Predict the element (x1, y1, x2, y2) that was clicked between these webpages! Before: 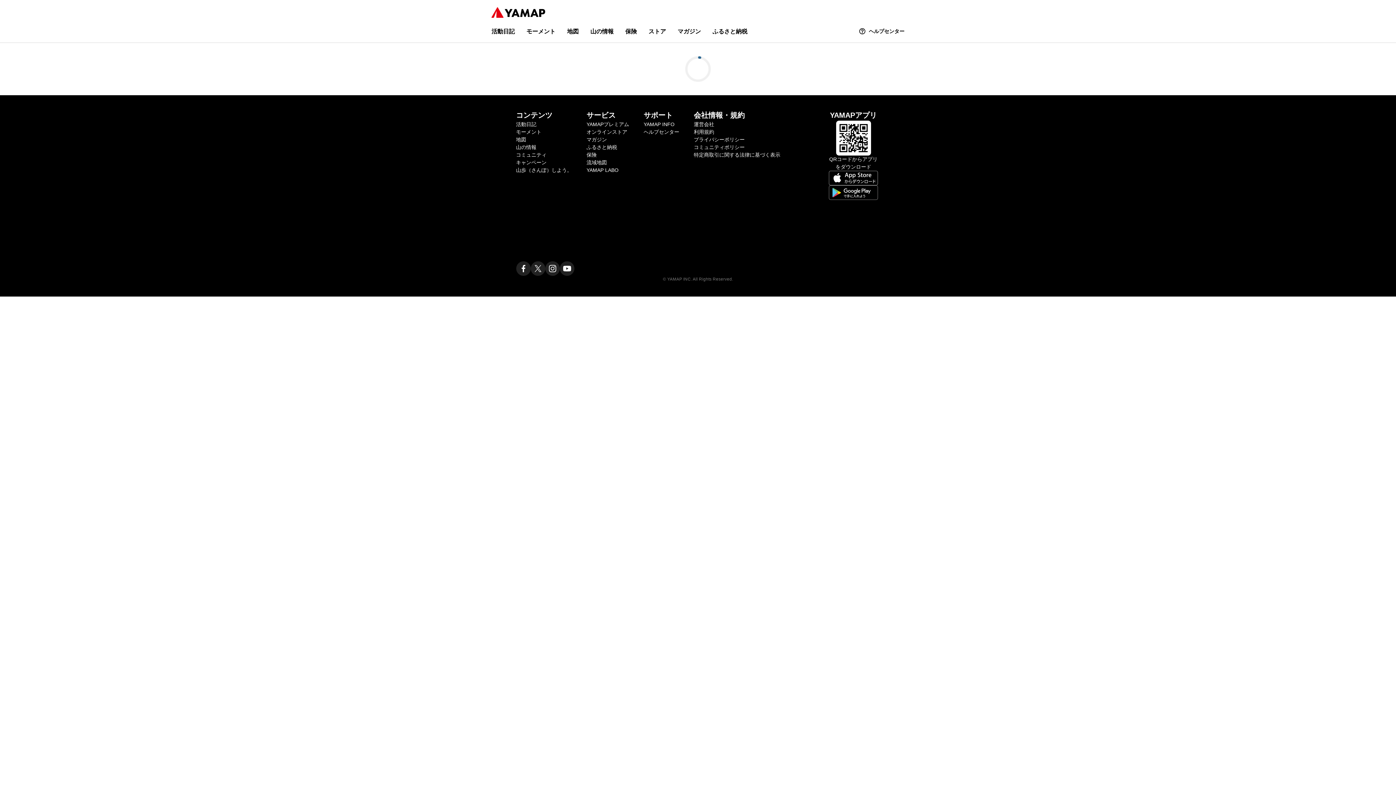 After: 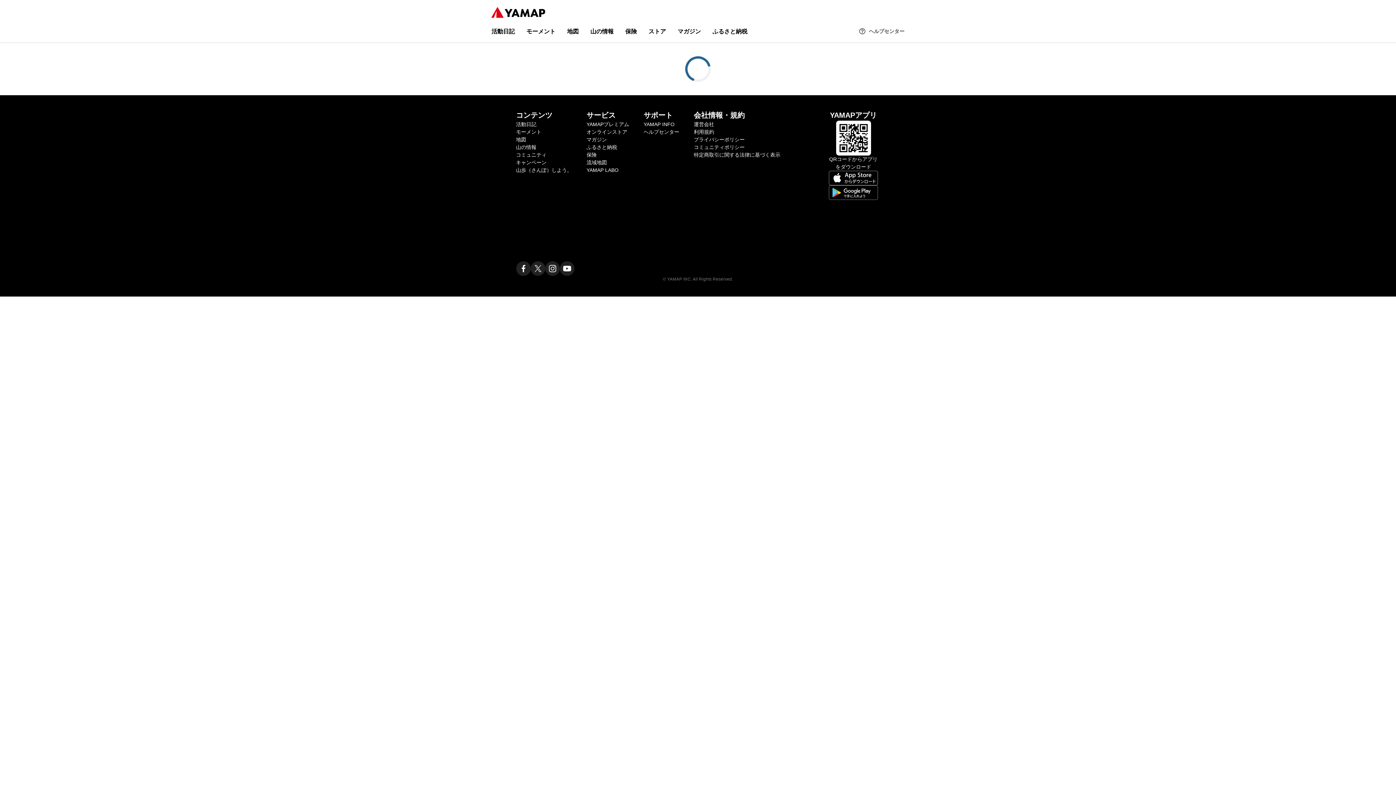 Action: bbox: (858, 27, 904, 35) label: ヘルプセンター